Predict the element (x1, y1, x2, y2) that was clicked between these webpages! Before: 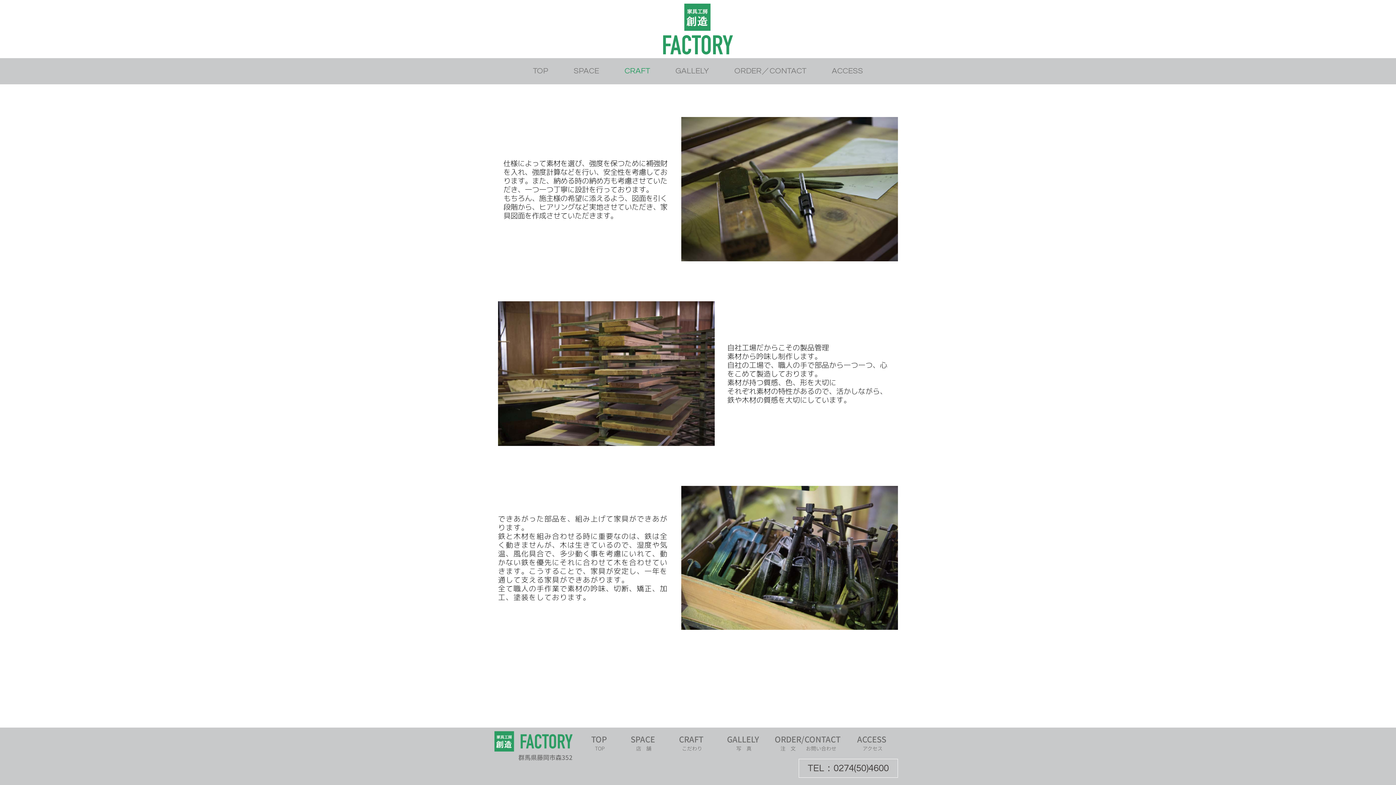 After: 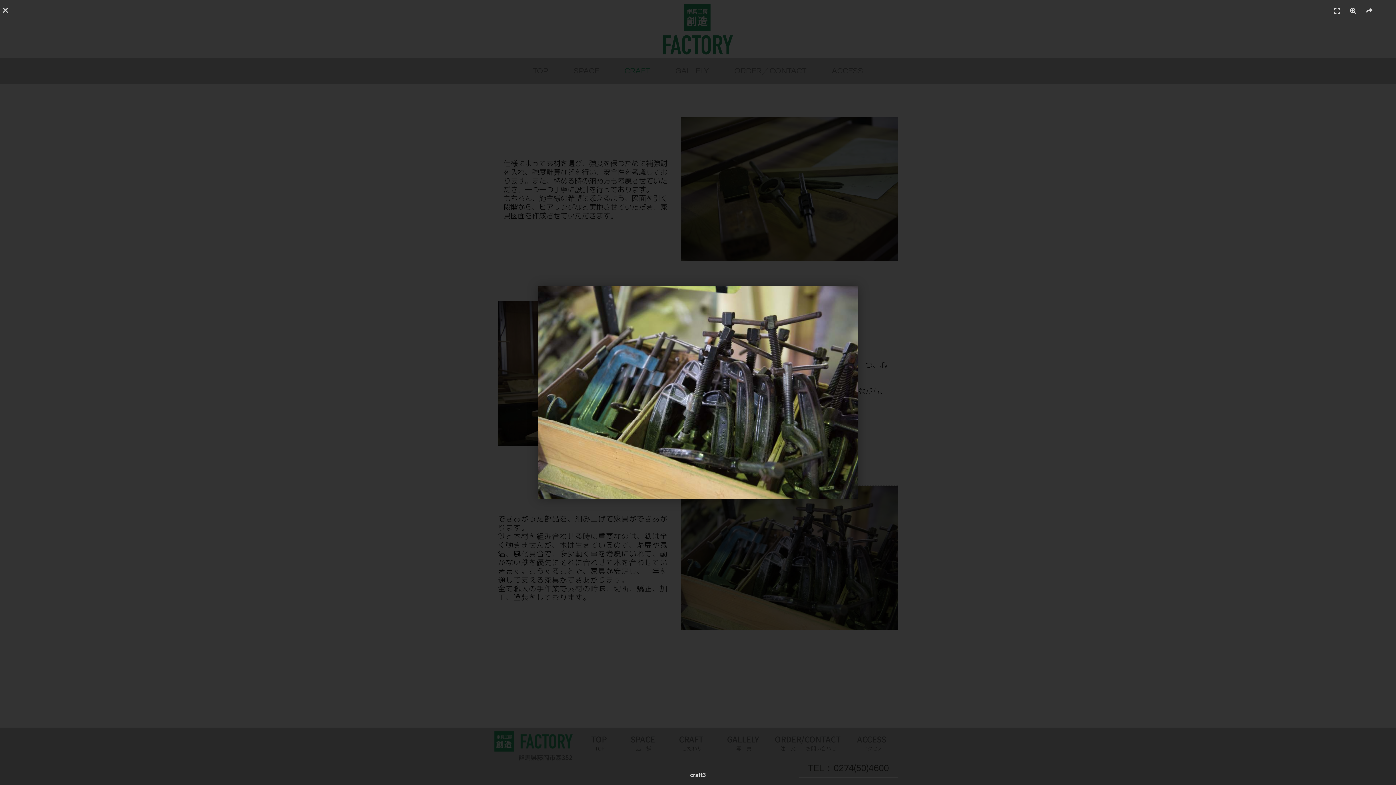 Action: bbox: (681, 486, 898, 630)